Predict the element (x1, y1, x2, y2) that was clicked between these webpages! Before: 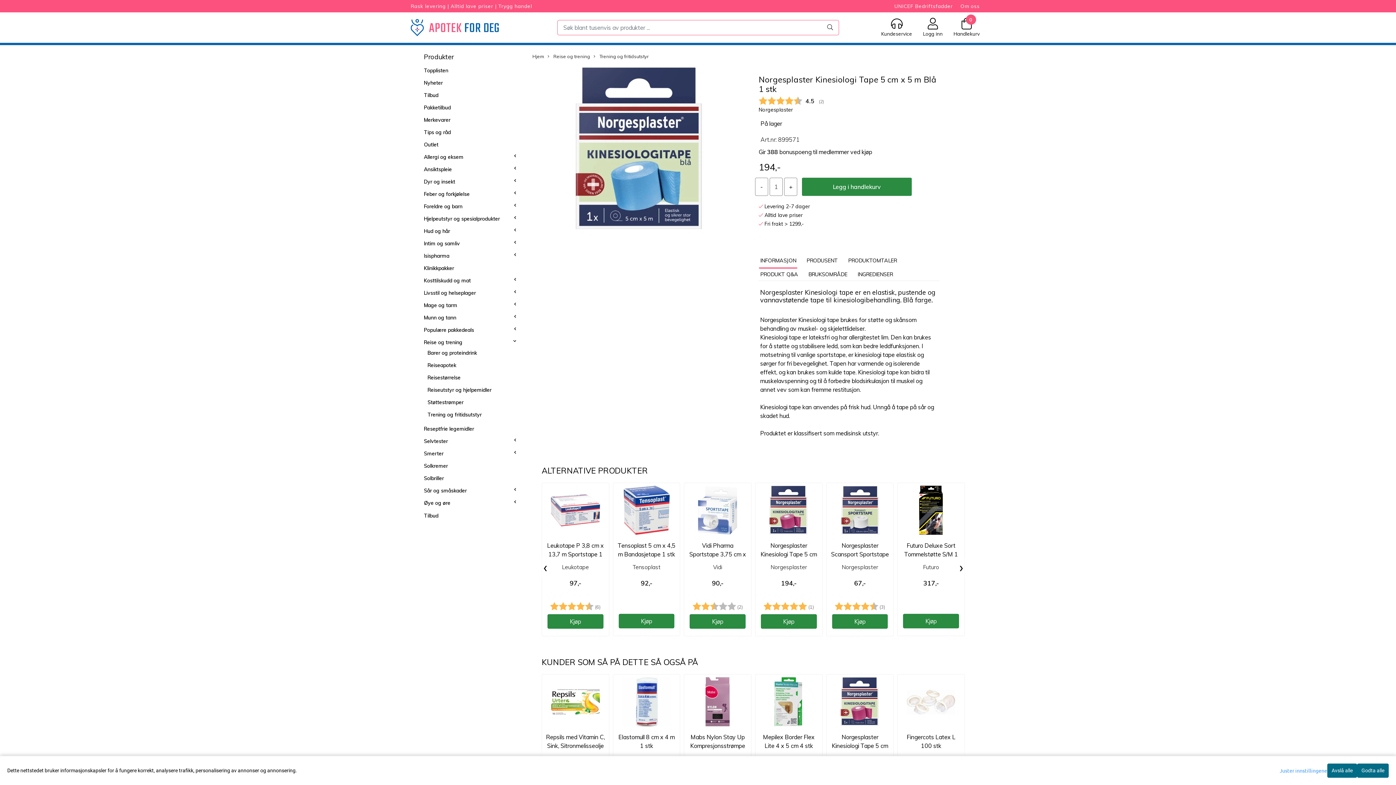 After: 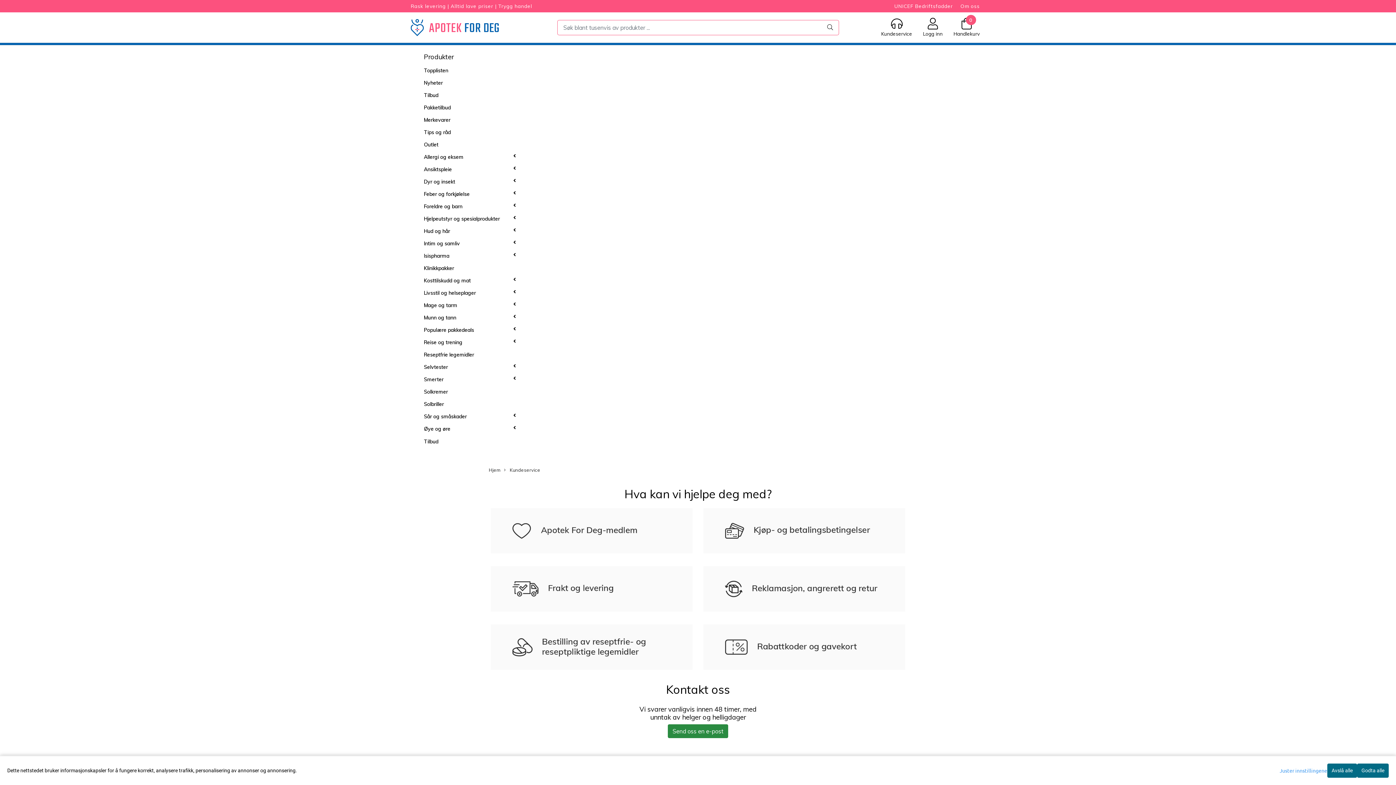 Action: label: Kundeservice bbox: (876, 17, 917, 37)